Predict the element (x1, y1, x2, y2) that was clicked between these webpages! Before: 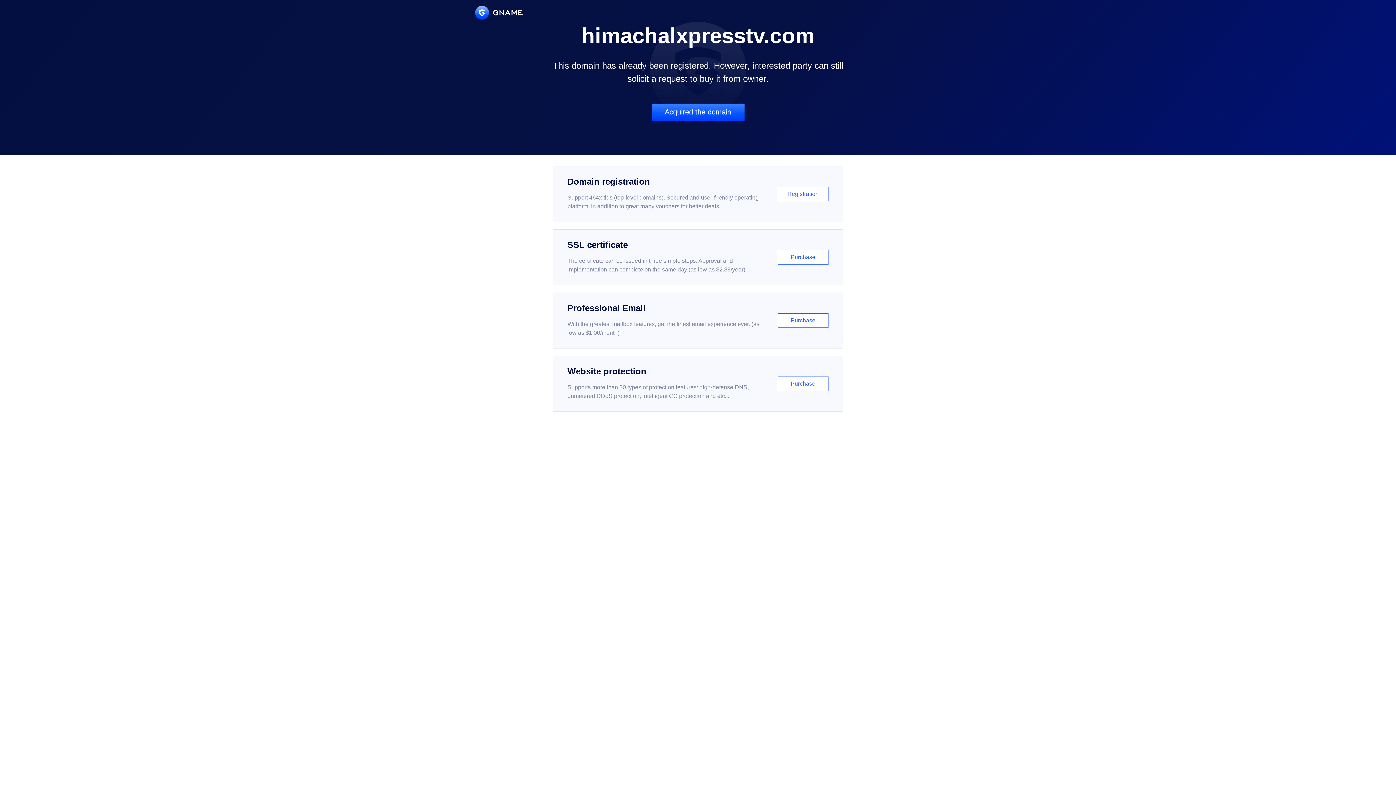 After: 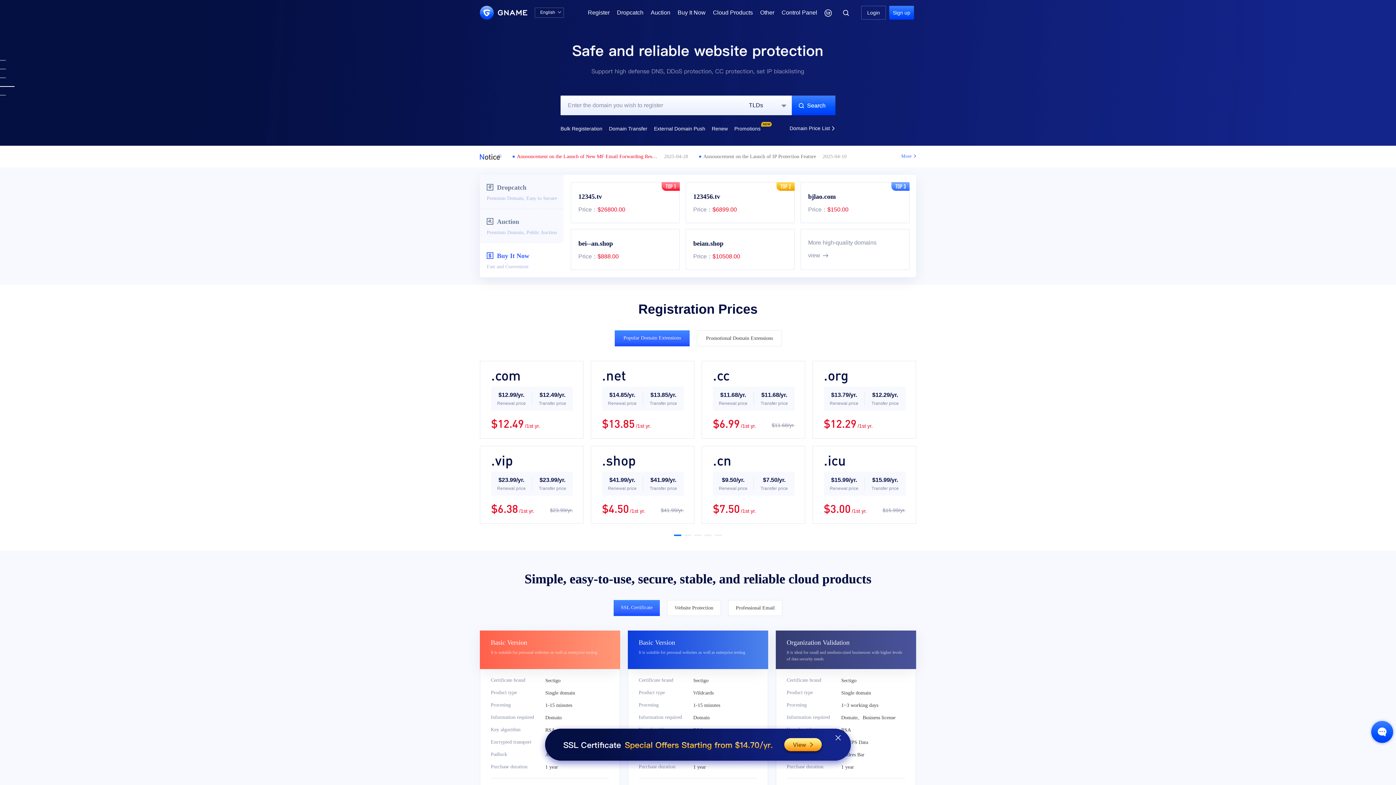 Action: bbox: (475, 5, 522, 19)